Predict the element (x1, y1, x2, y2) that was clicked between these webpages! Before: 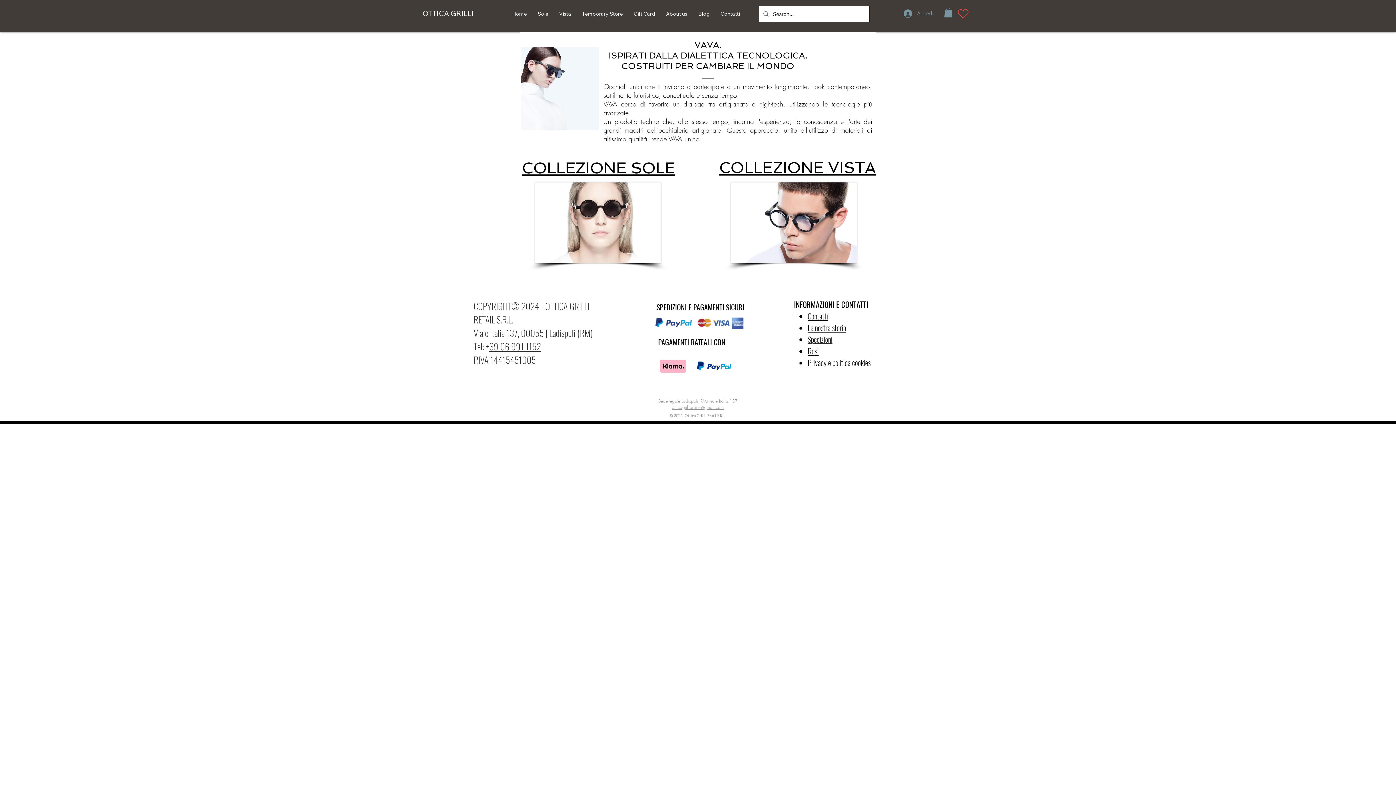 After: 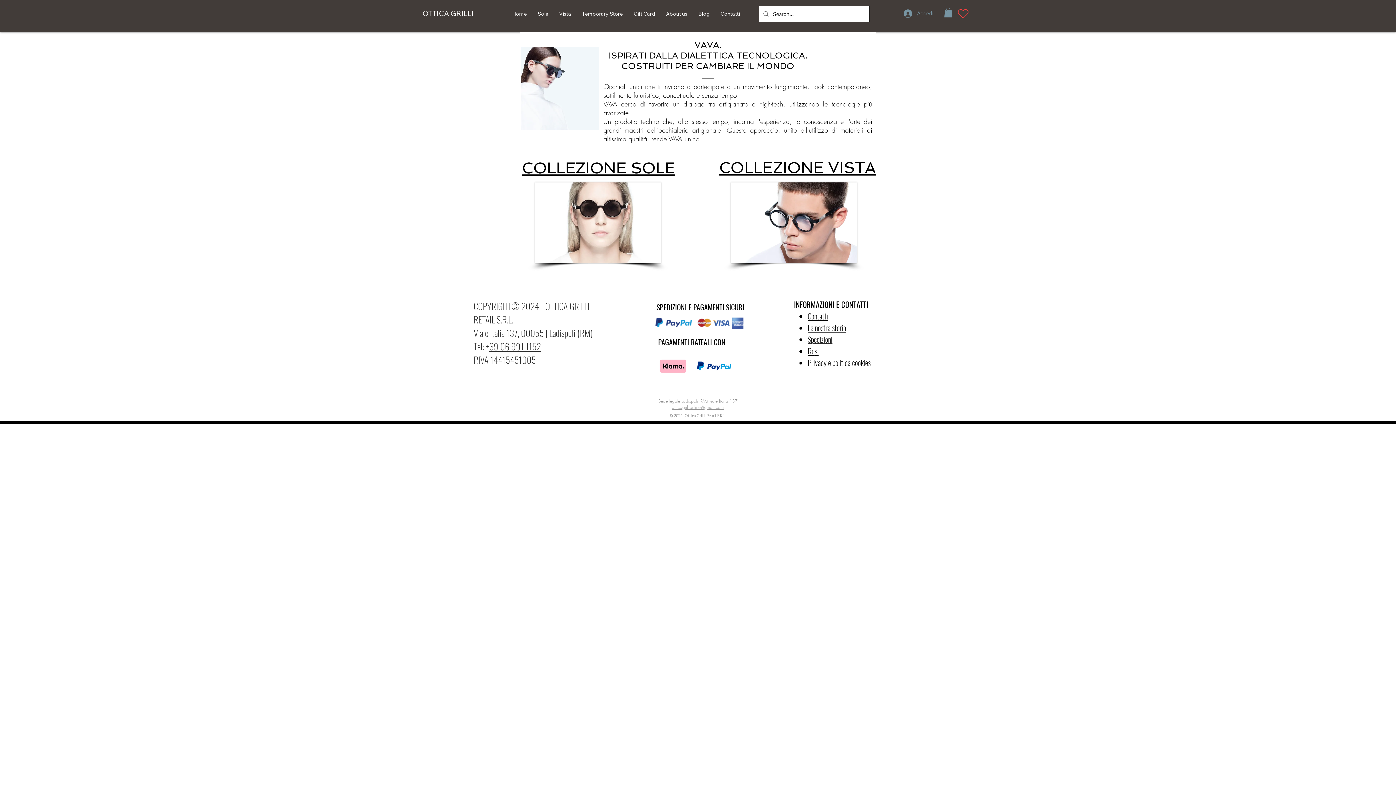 Action: bbox: (944, 7, 952, 17)